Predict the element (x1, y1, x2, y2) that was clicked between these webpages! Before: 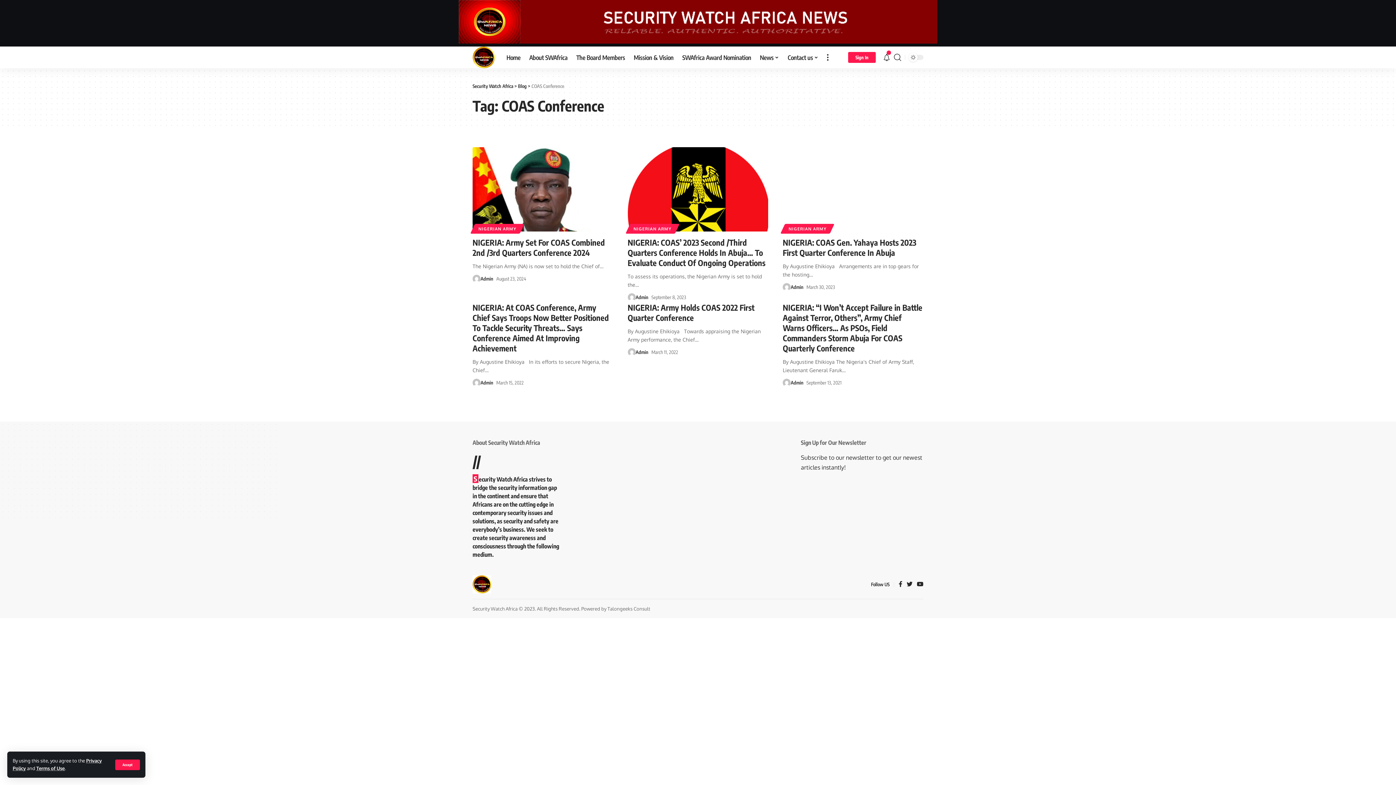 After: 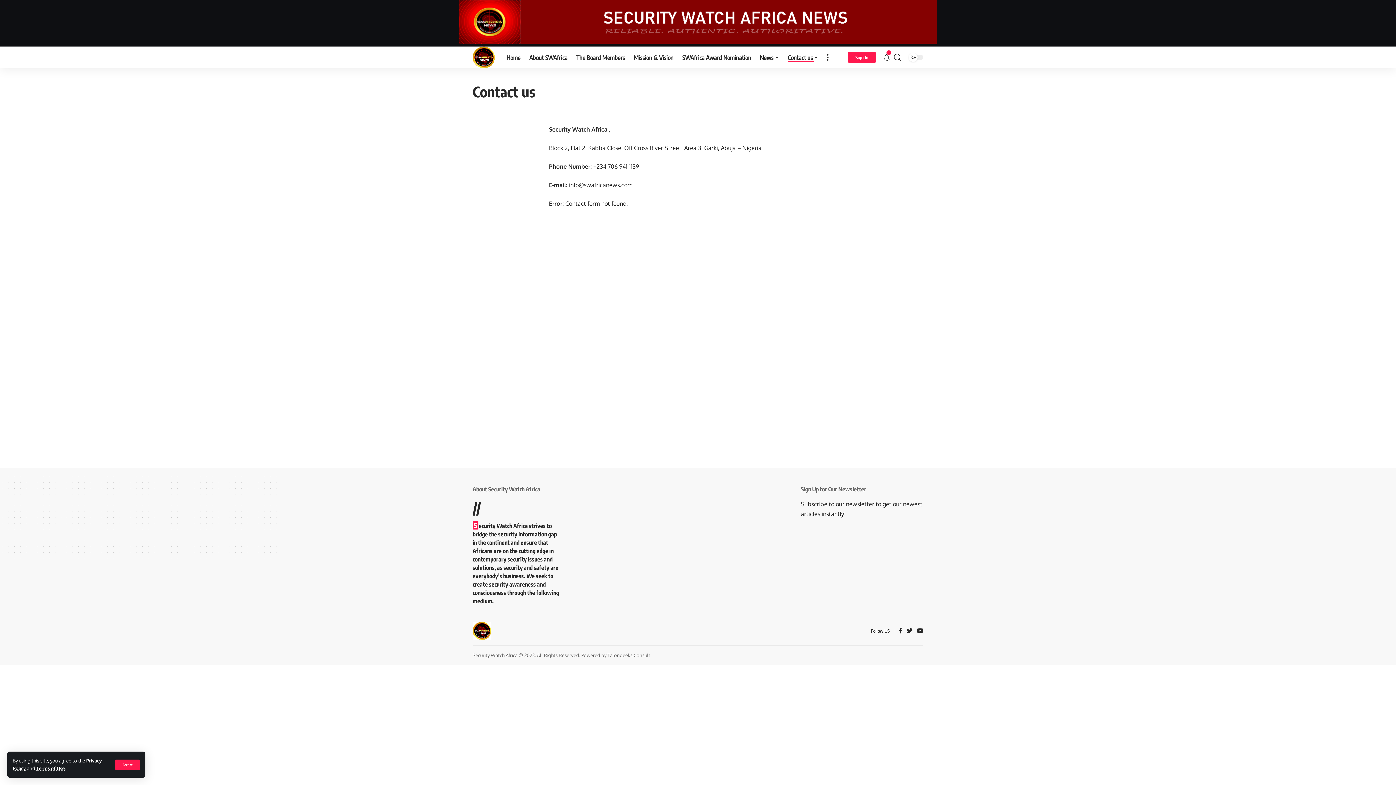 Action: label: Contact us bbox: (783, 46, 822, 68)